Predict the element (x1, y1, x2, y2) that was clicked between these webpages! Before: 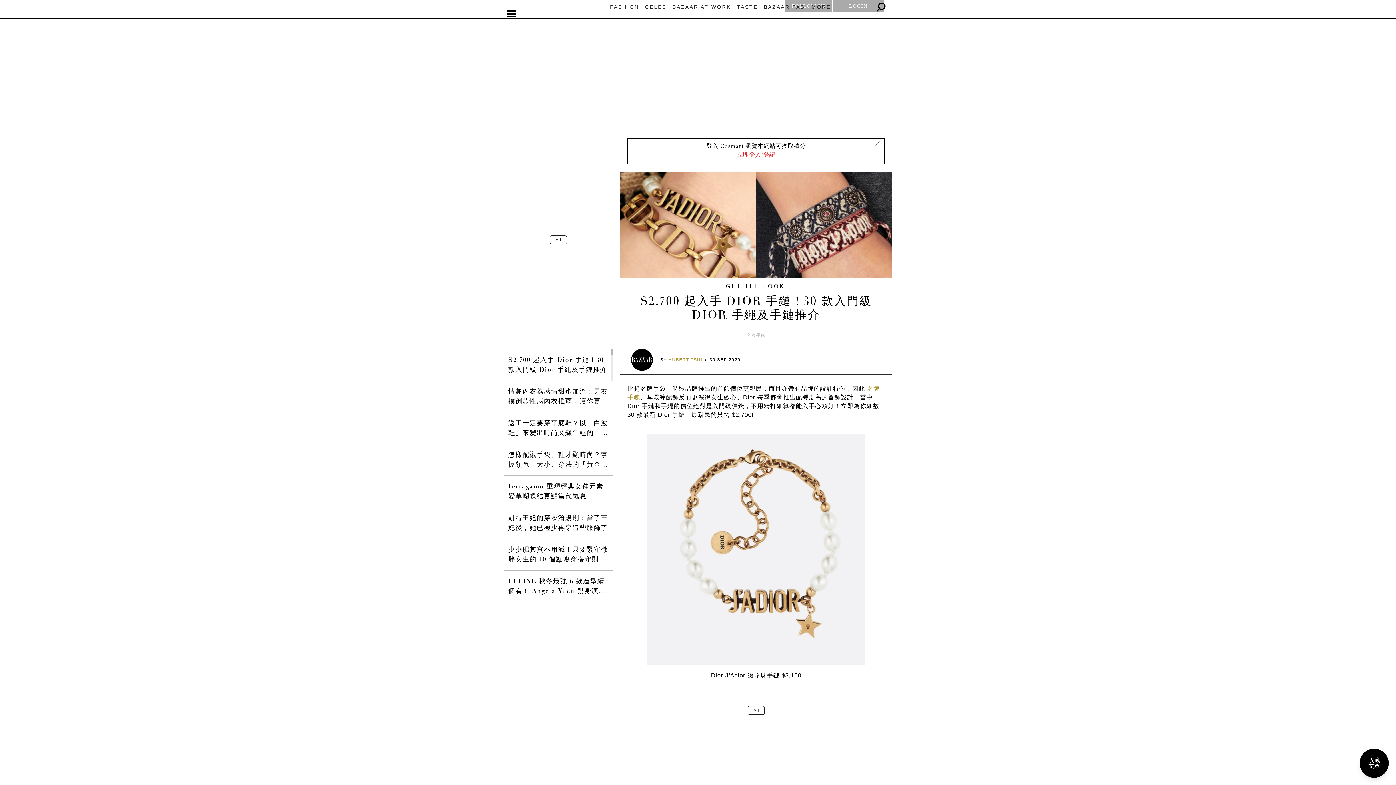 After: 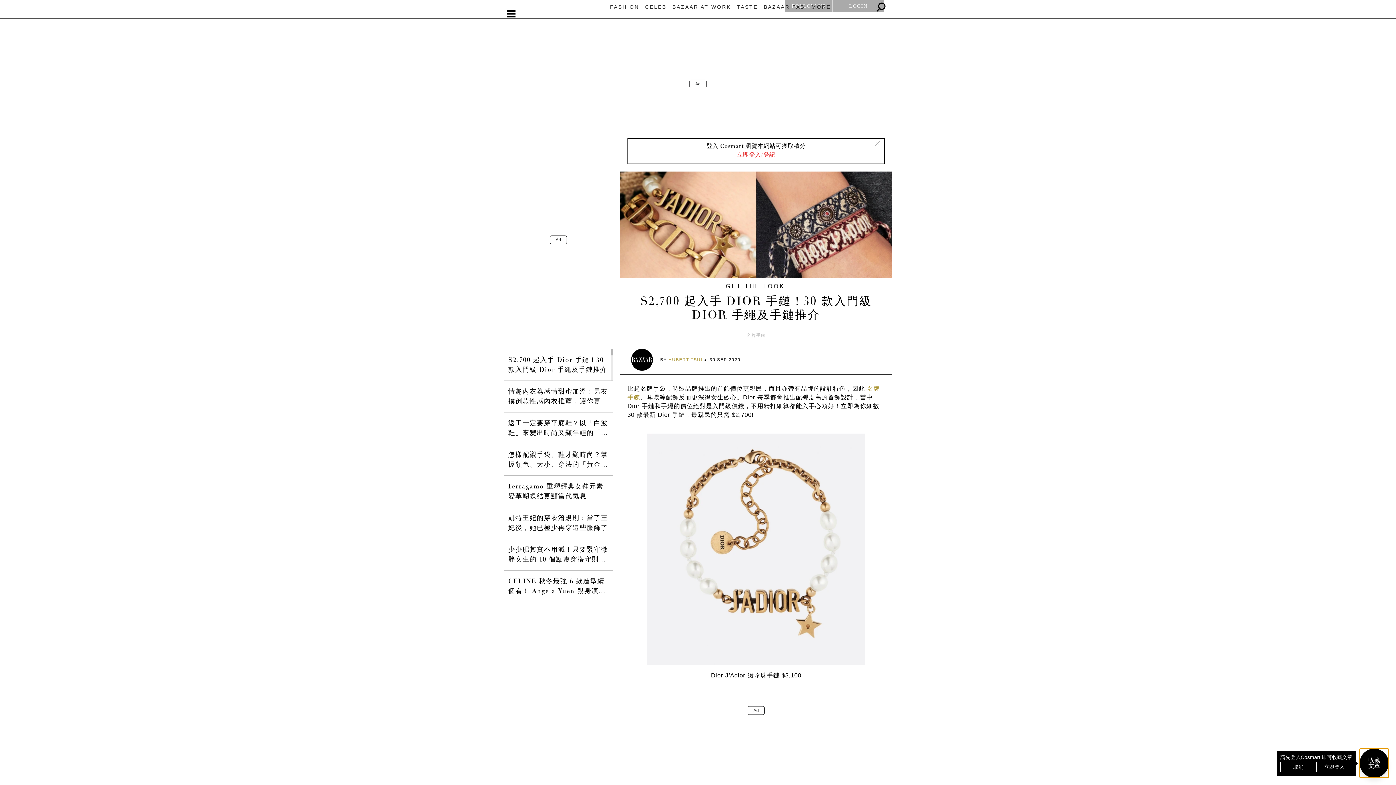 Action: label: 收藏
文章 bbox: (1360, 749, 1389, 778)